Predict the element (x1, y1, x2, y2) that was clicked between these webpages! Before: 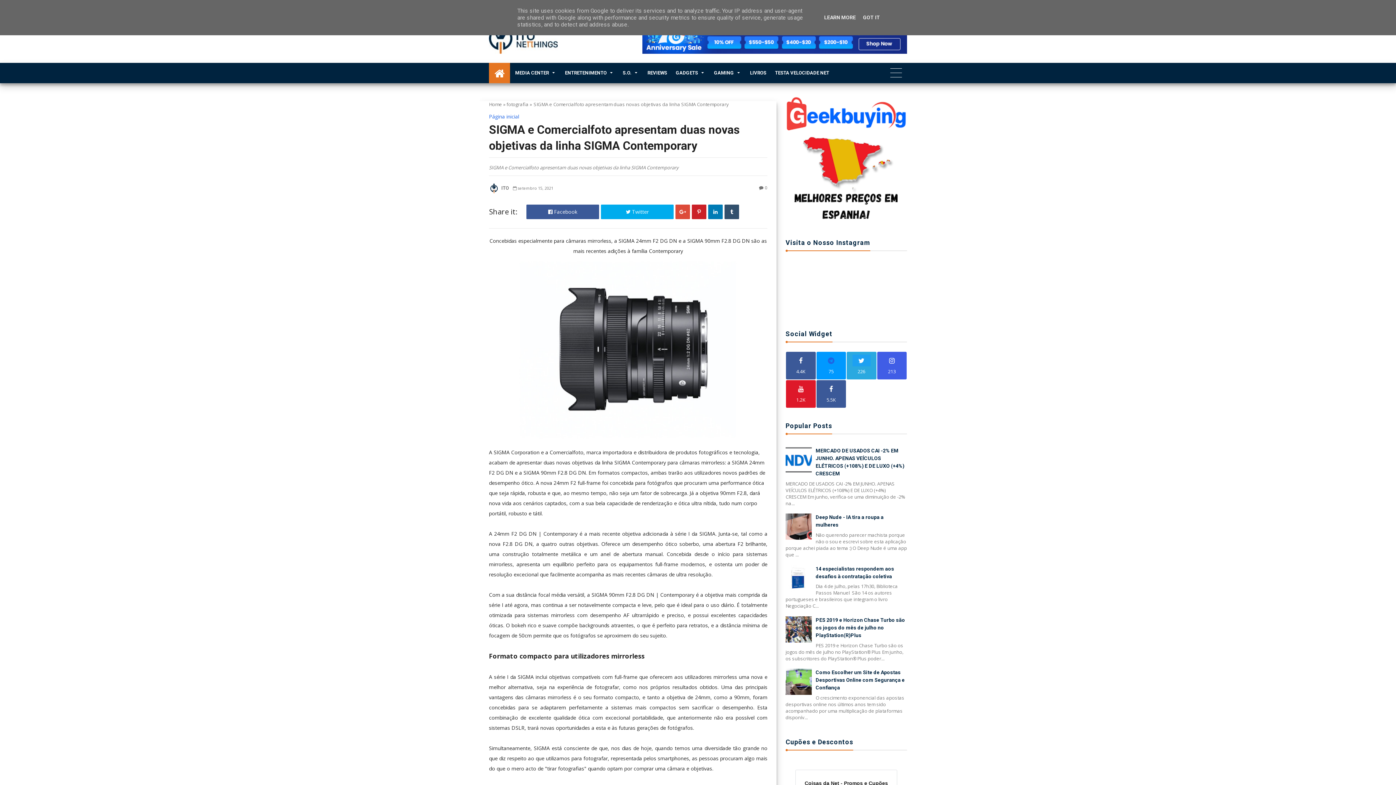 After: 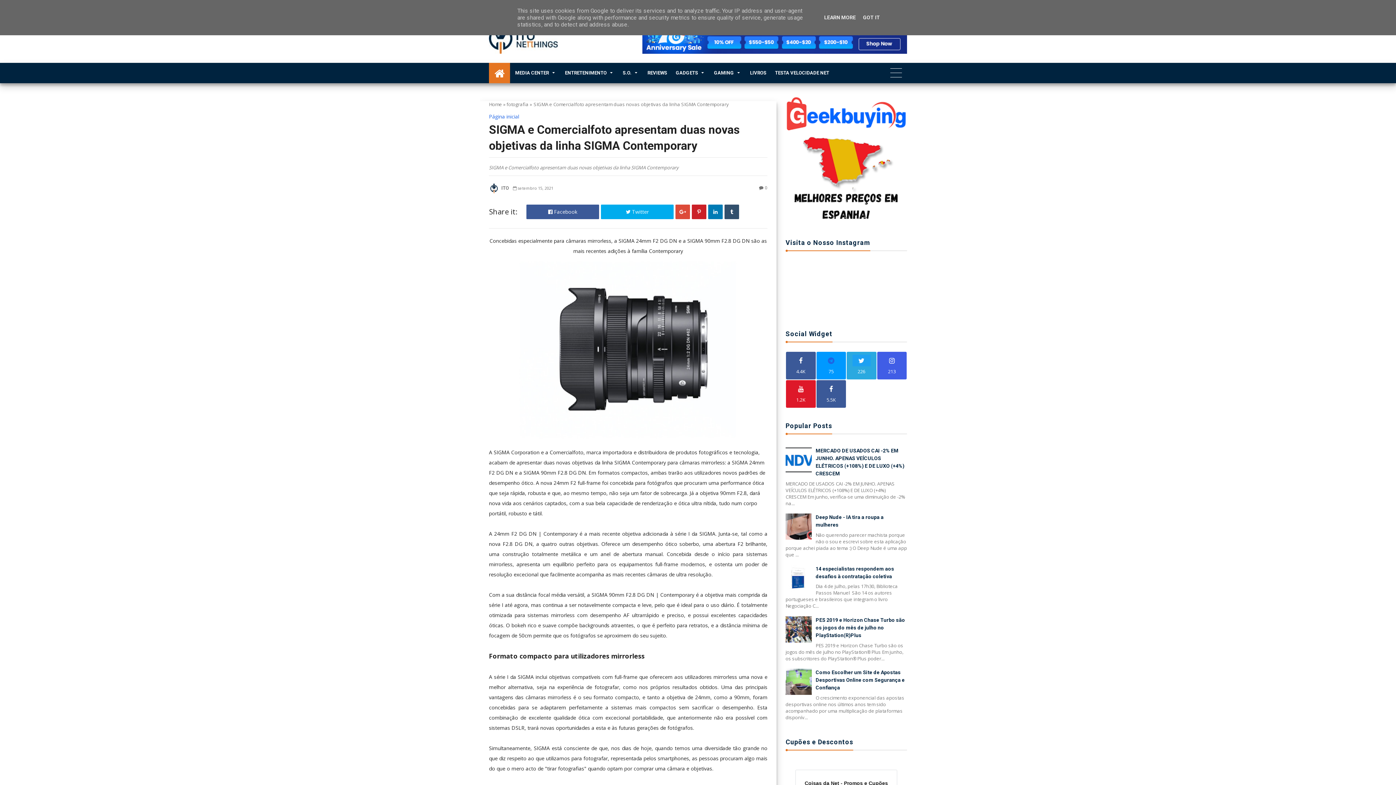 Action: bbox: (785, 689, 814, 696)